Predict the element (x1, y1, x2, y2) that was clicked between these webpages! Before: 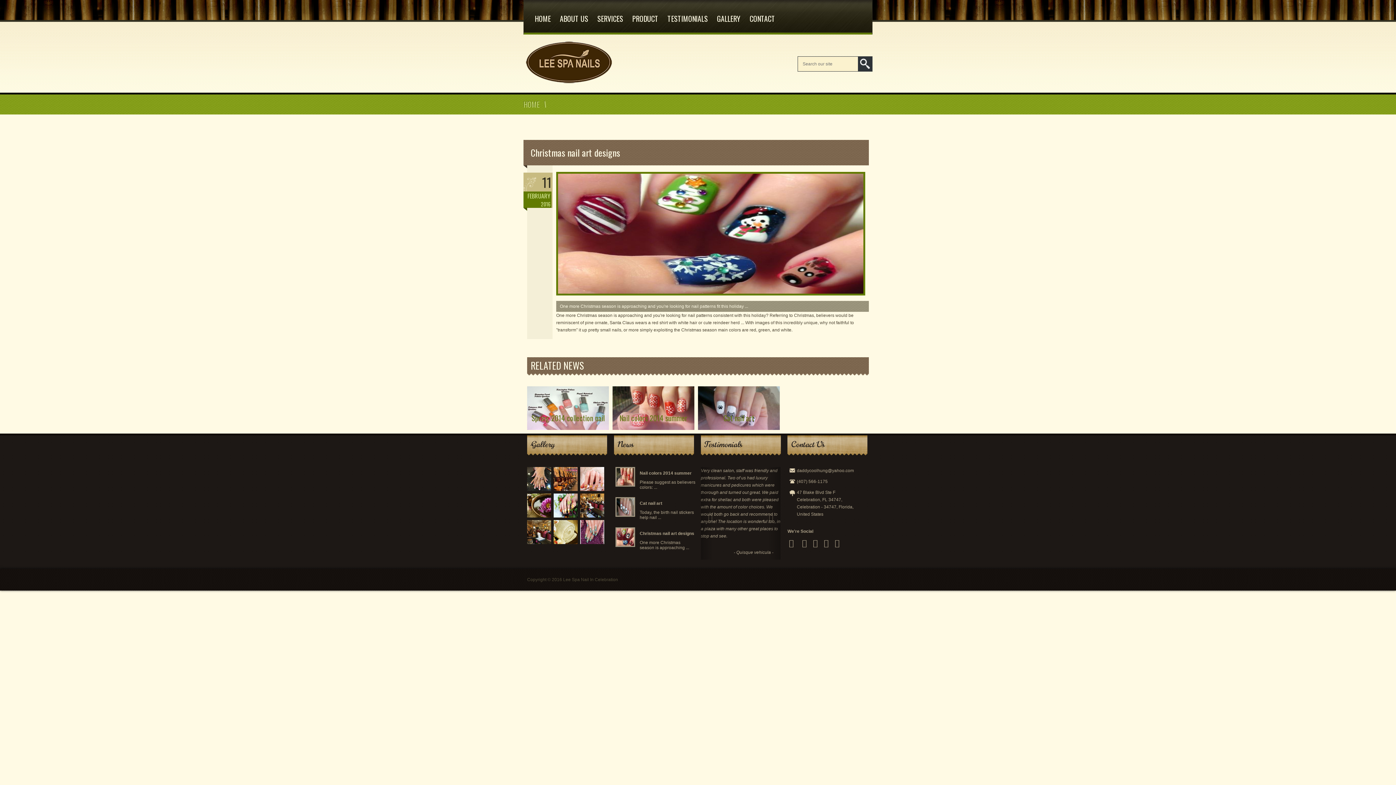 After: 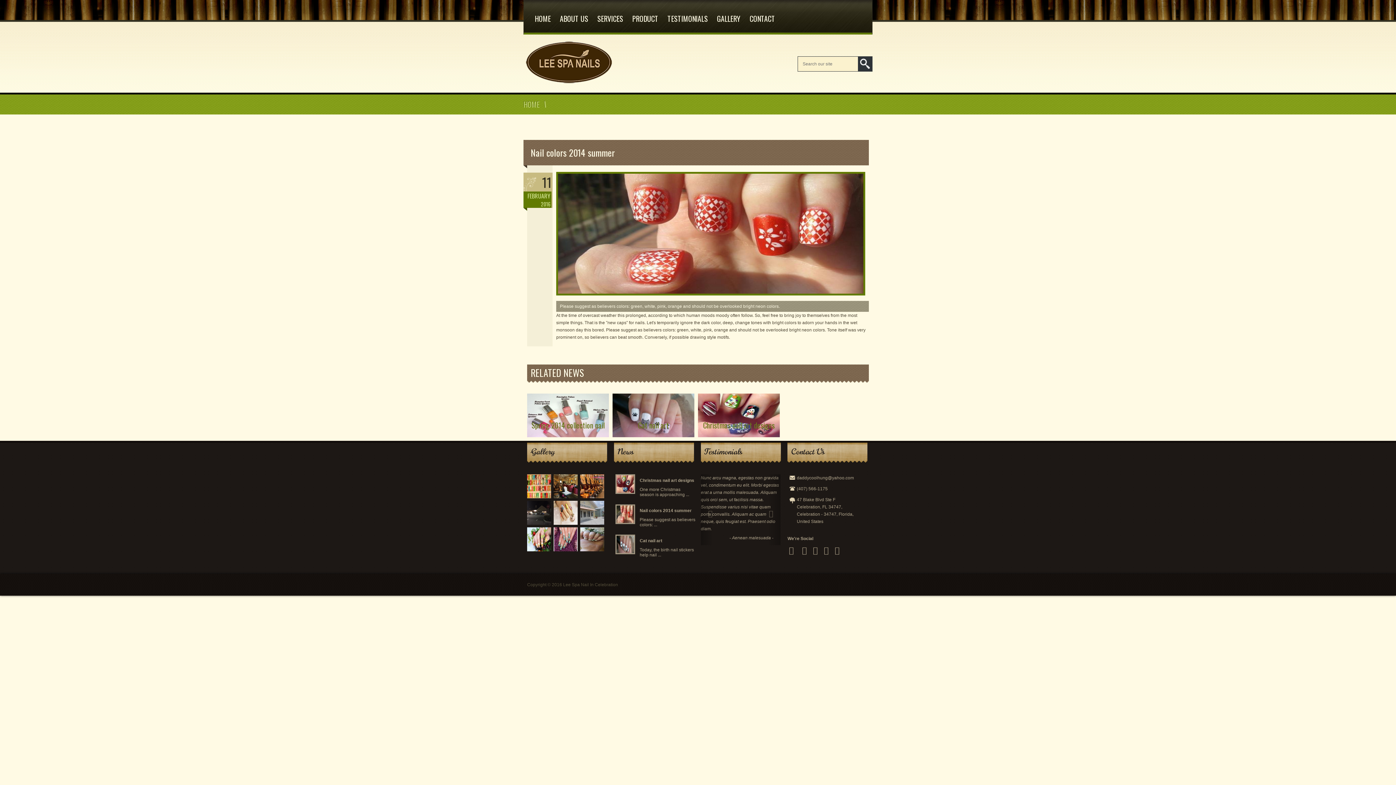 Action: label: Nail colors 2014 summer bbox: (639, 470, 691, 476)